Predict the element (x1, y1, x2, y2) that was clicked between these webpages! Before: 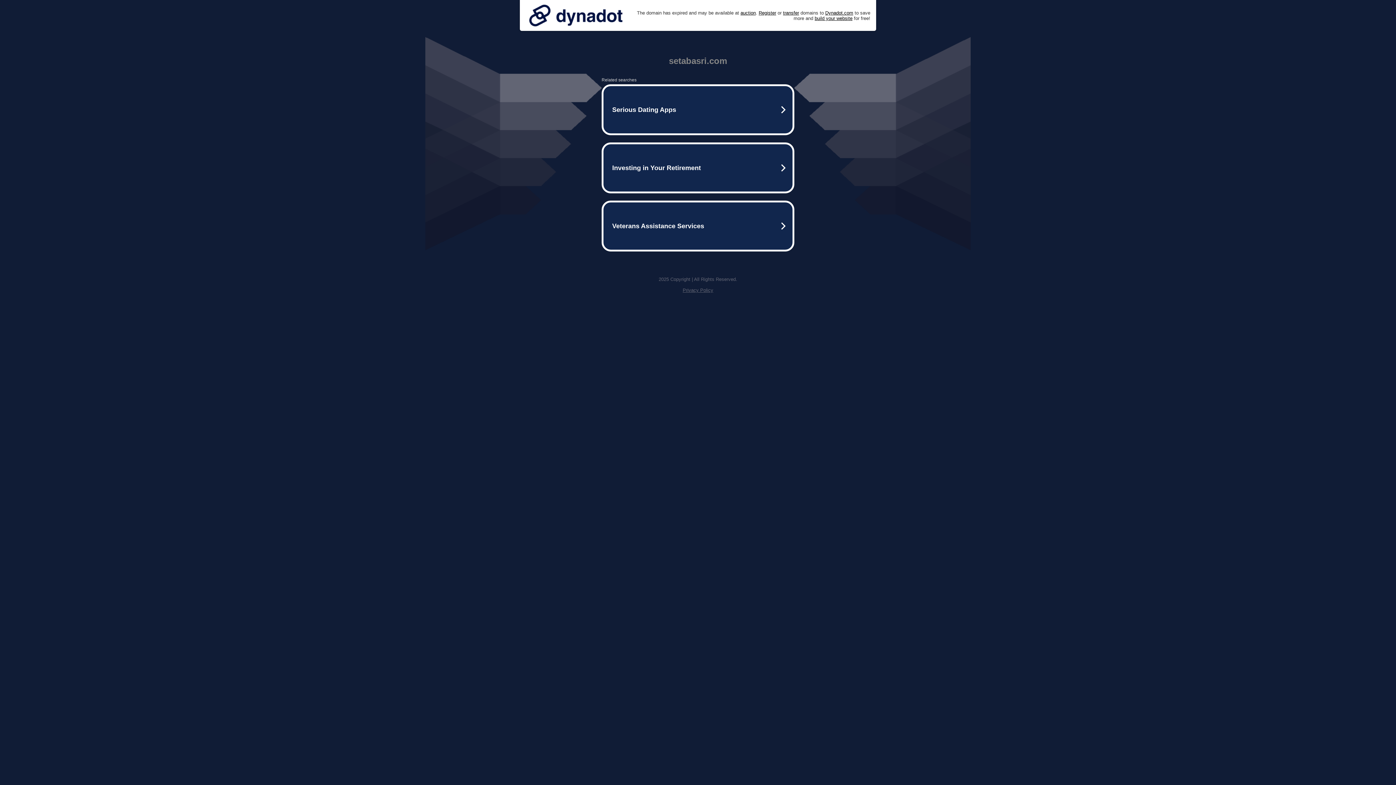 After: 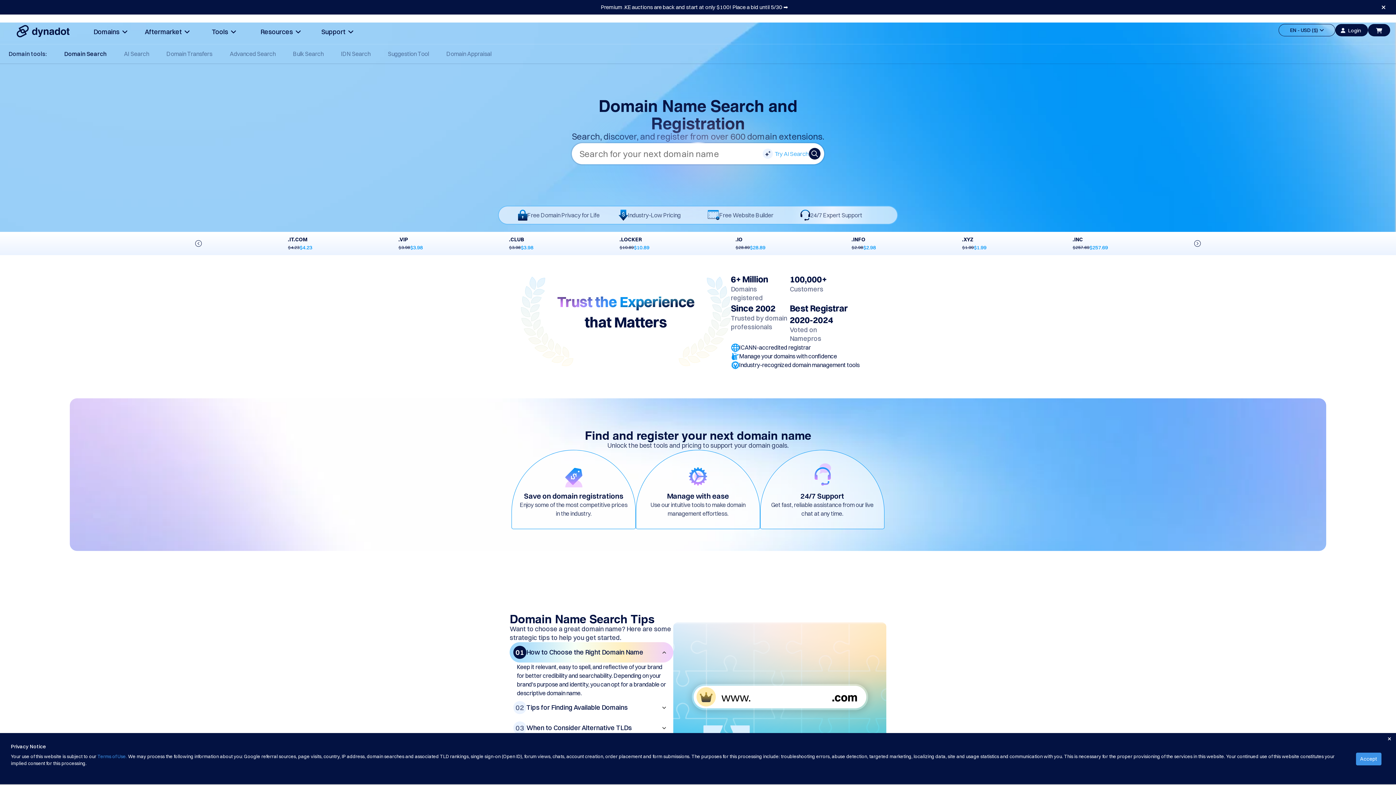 Action: label: Register bbox: (758, 10, 776, 15)